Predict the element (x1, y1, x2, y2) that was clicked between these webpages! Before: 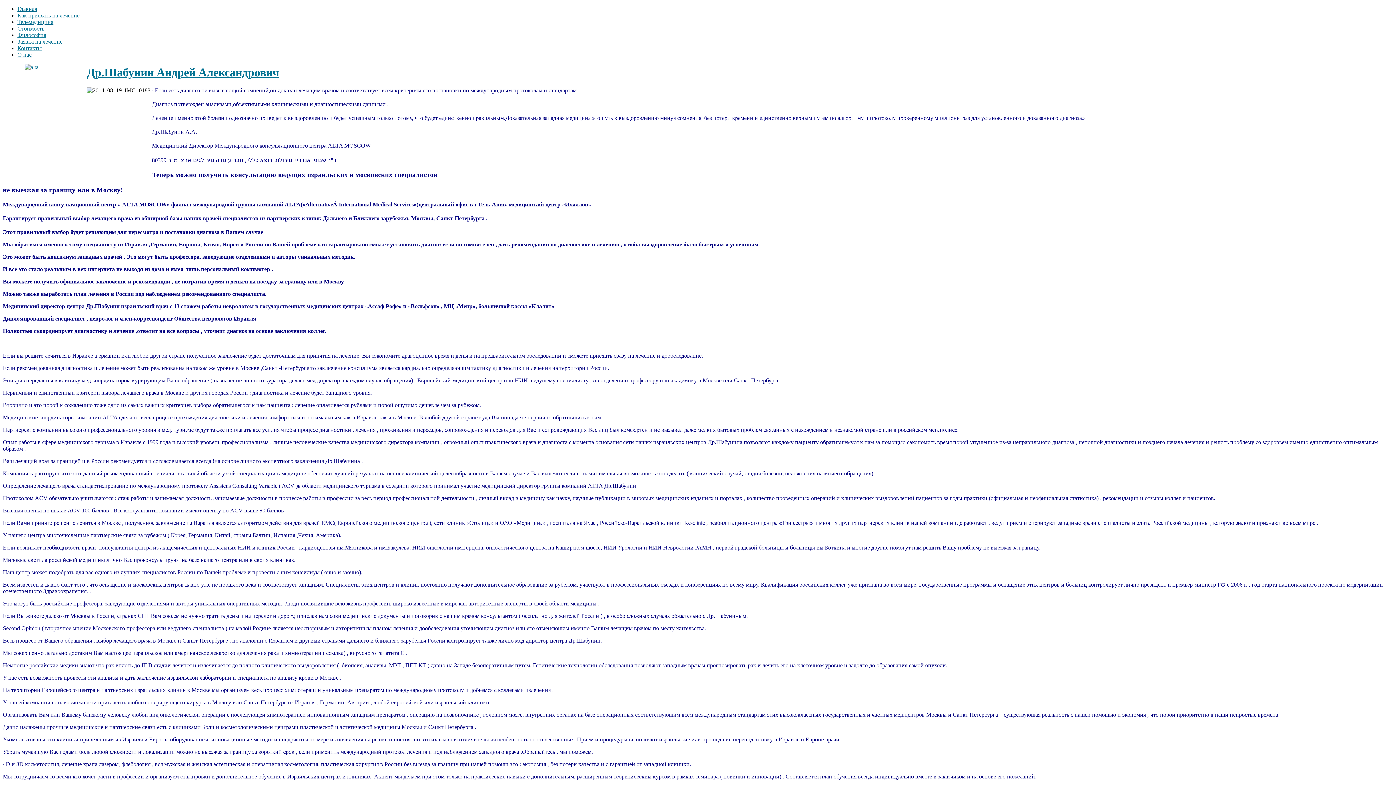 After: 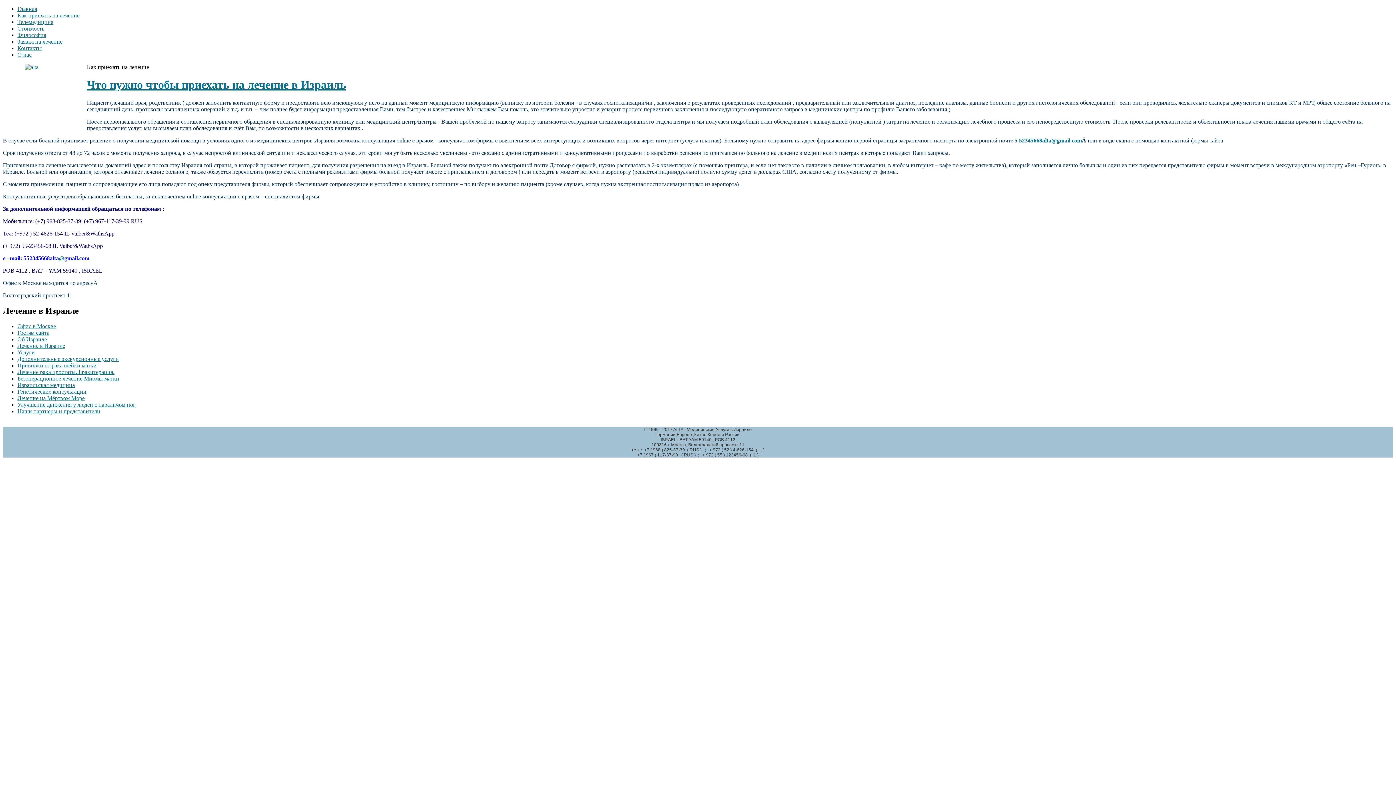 Action: label: Как приехать на лечение bbox: (17, 12, 79, 18)